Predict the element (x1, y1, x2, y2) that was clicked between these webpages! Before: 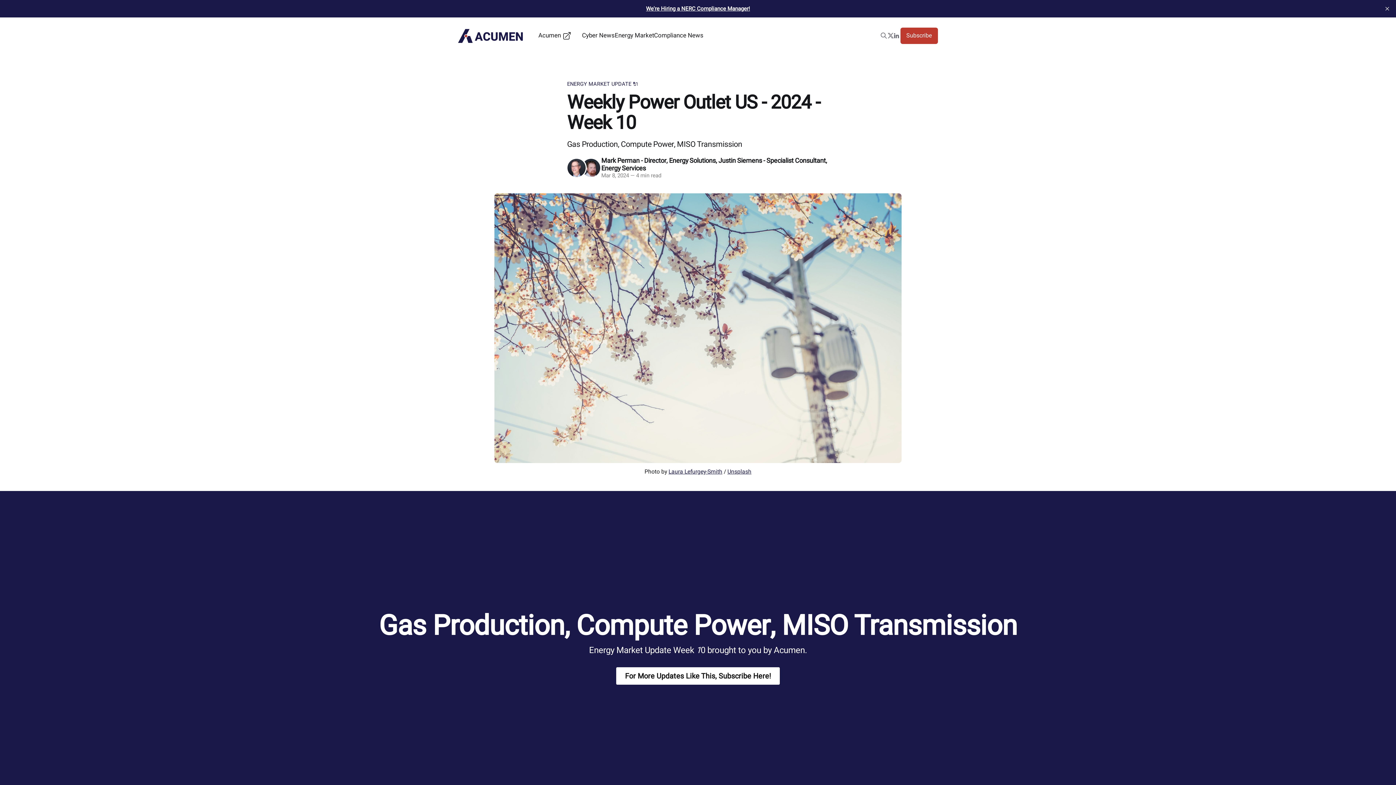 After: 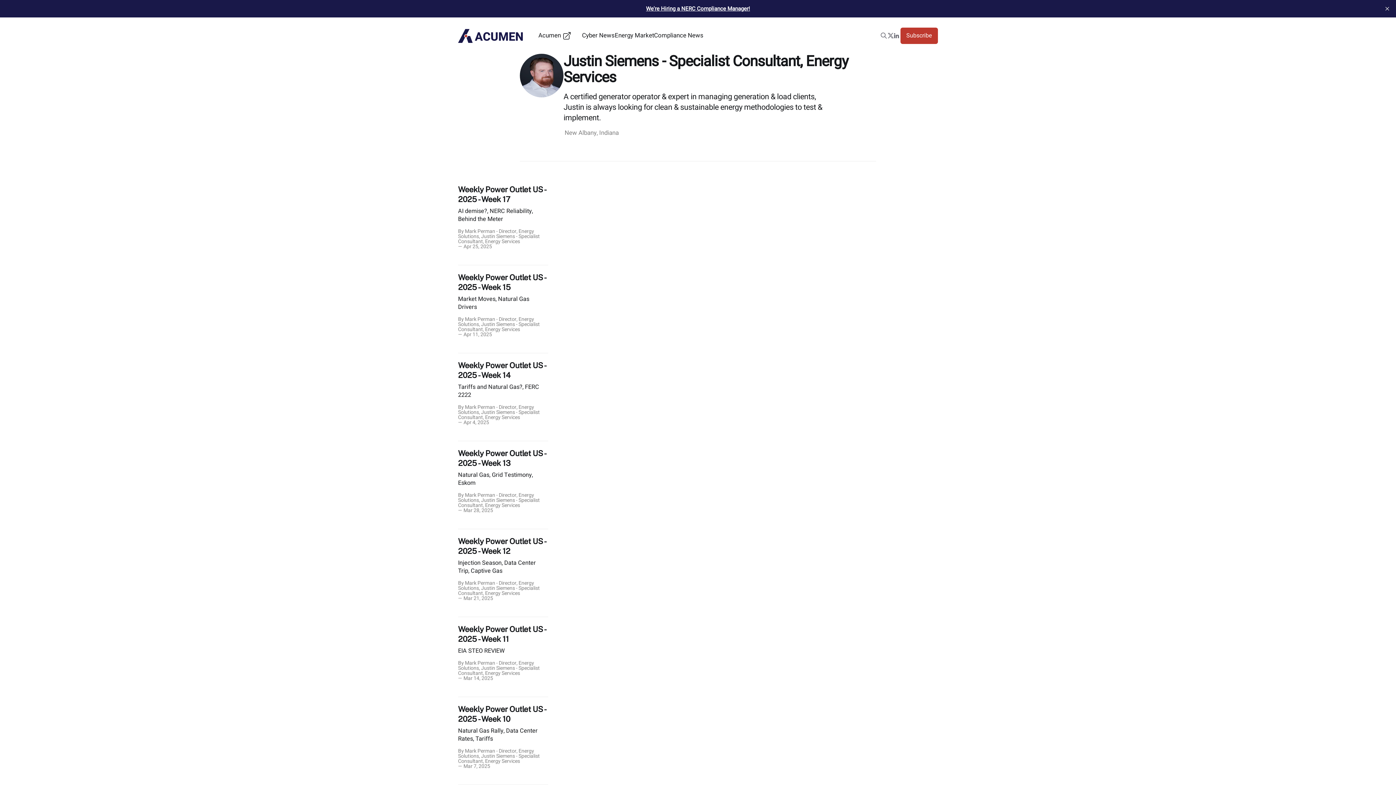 Action: bbox: (581, 157, 601, 178)